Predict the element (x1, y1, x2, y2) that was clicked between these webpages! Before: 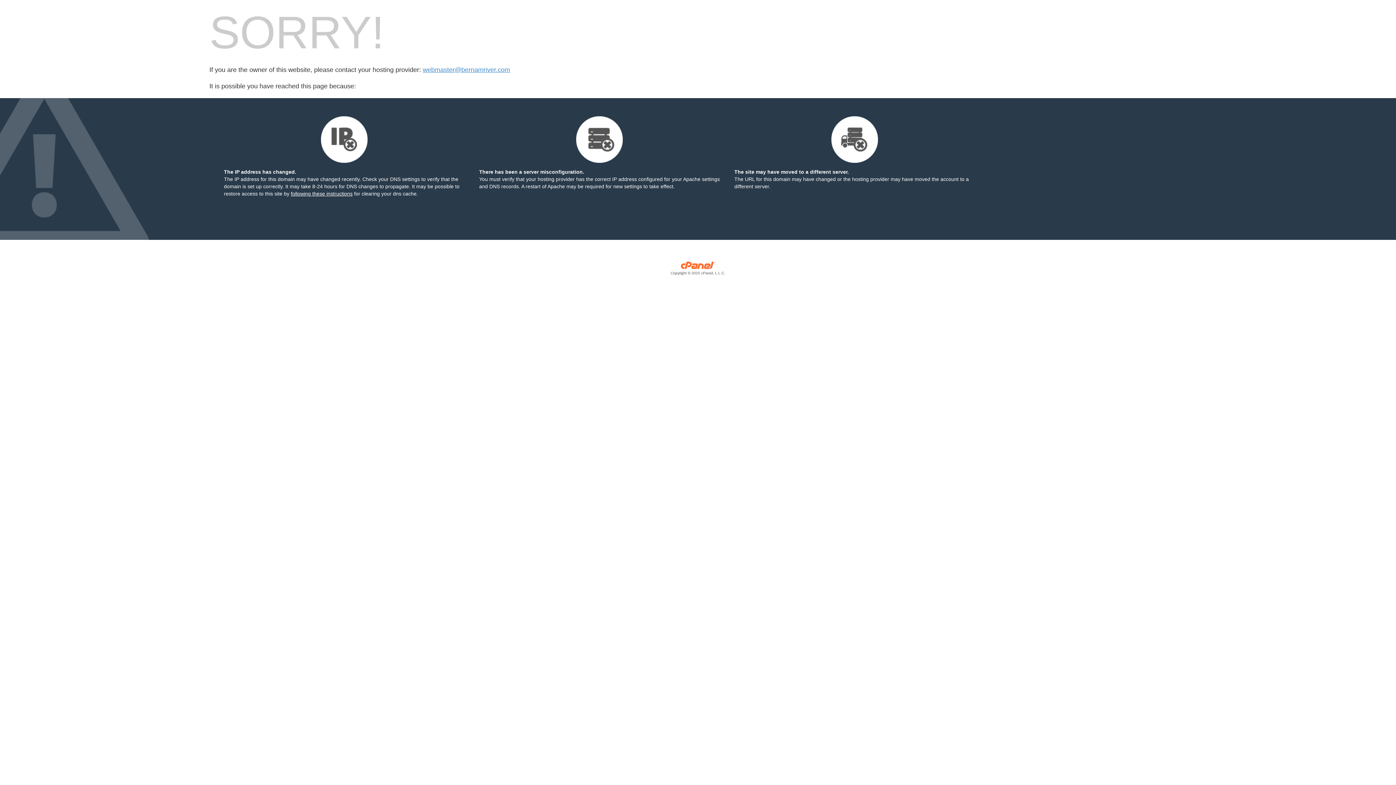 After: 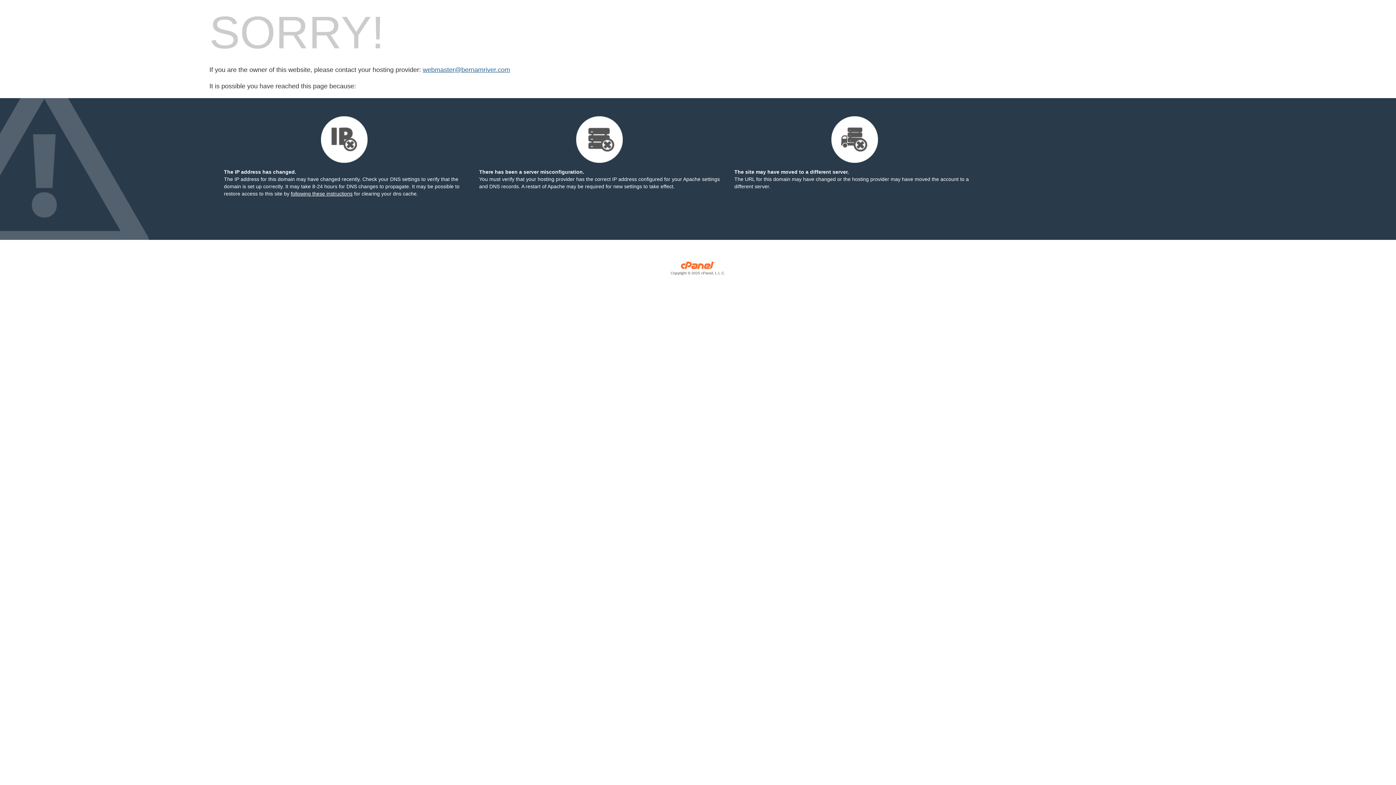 Action: label: webmaster@bernamriver.com bbox: (422, 66, 510, 73)